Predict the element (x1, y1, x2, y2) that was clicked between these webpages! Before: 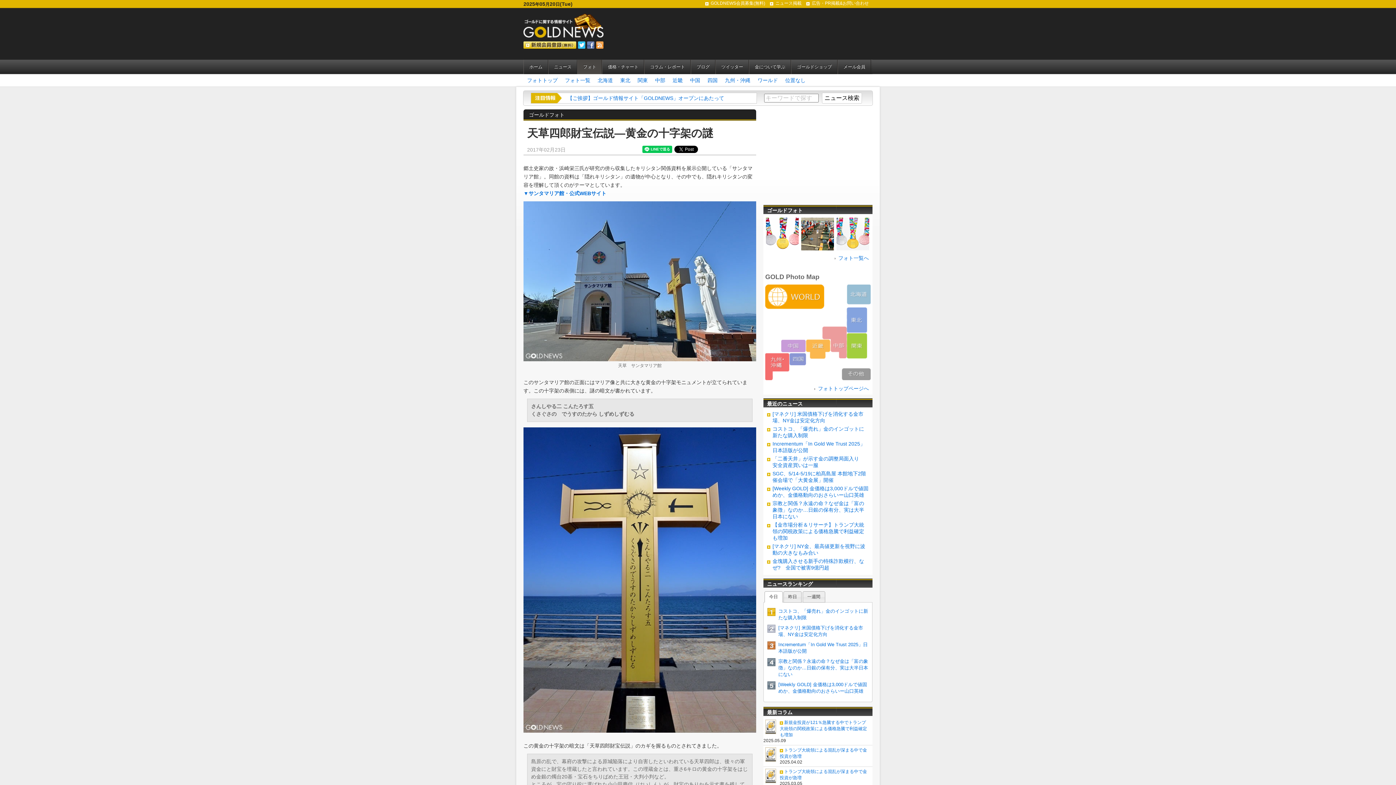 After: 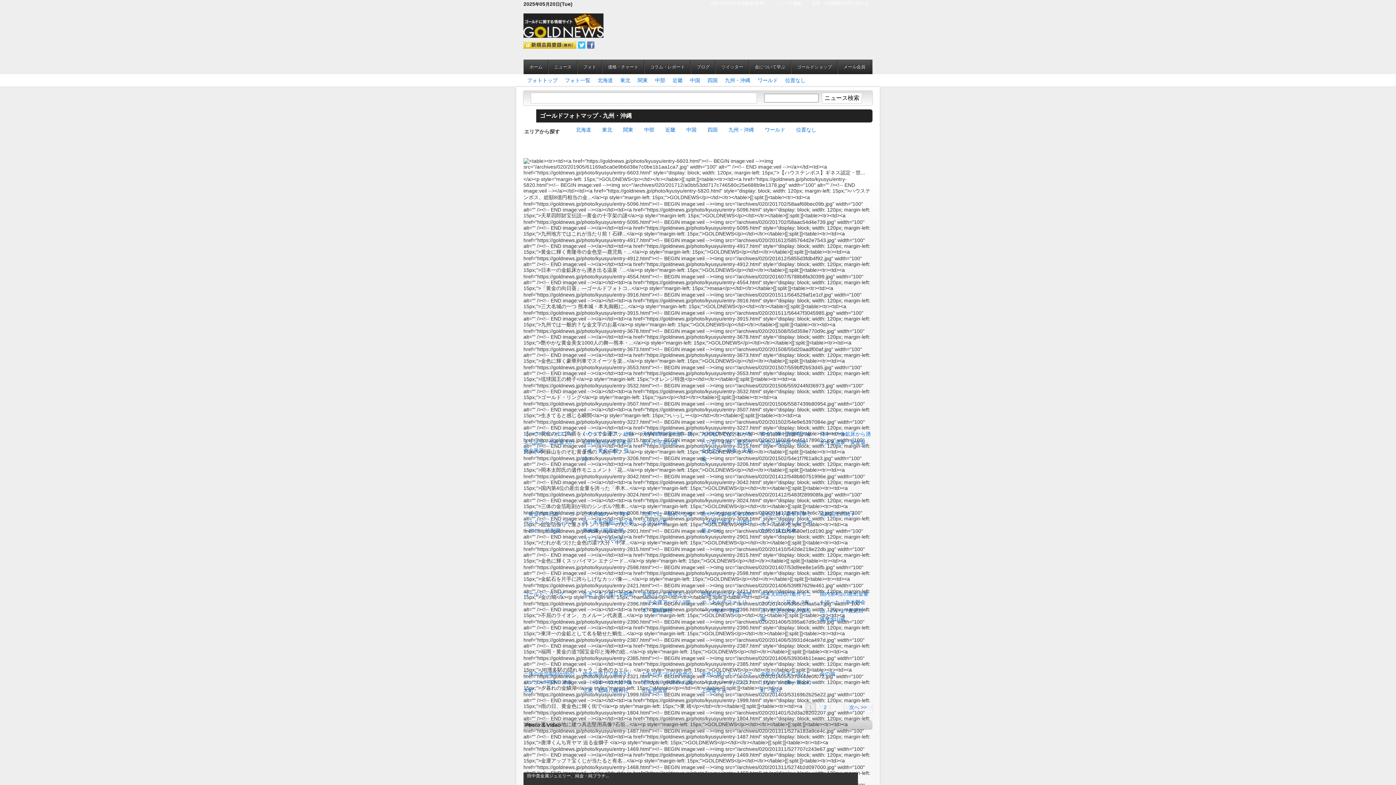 Action: label: 九州・沖縄 bbox: (725, 77, 750, 83)